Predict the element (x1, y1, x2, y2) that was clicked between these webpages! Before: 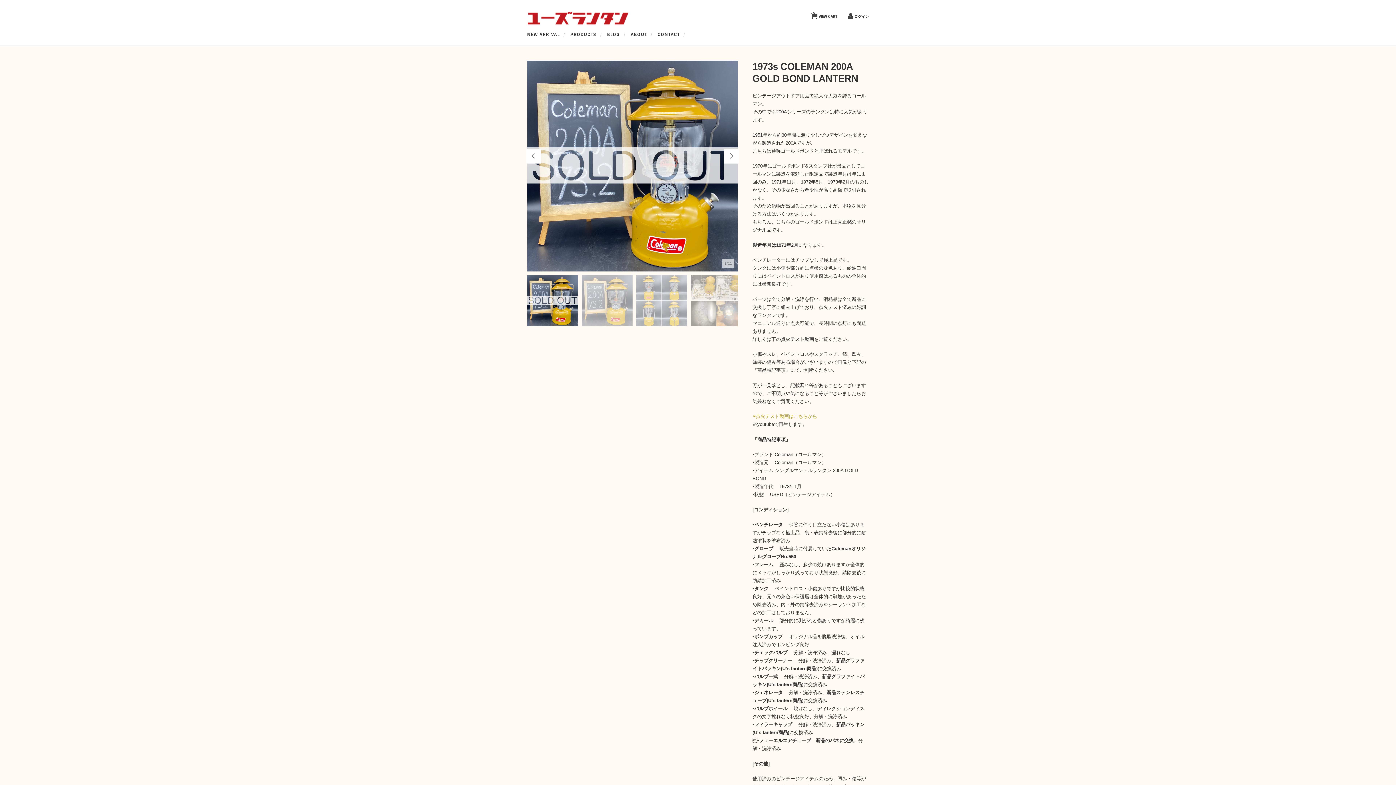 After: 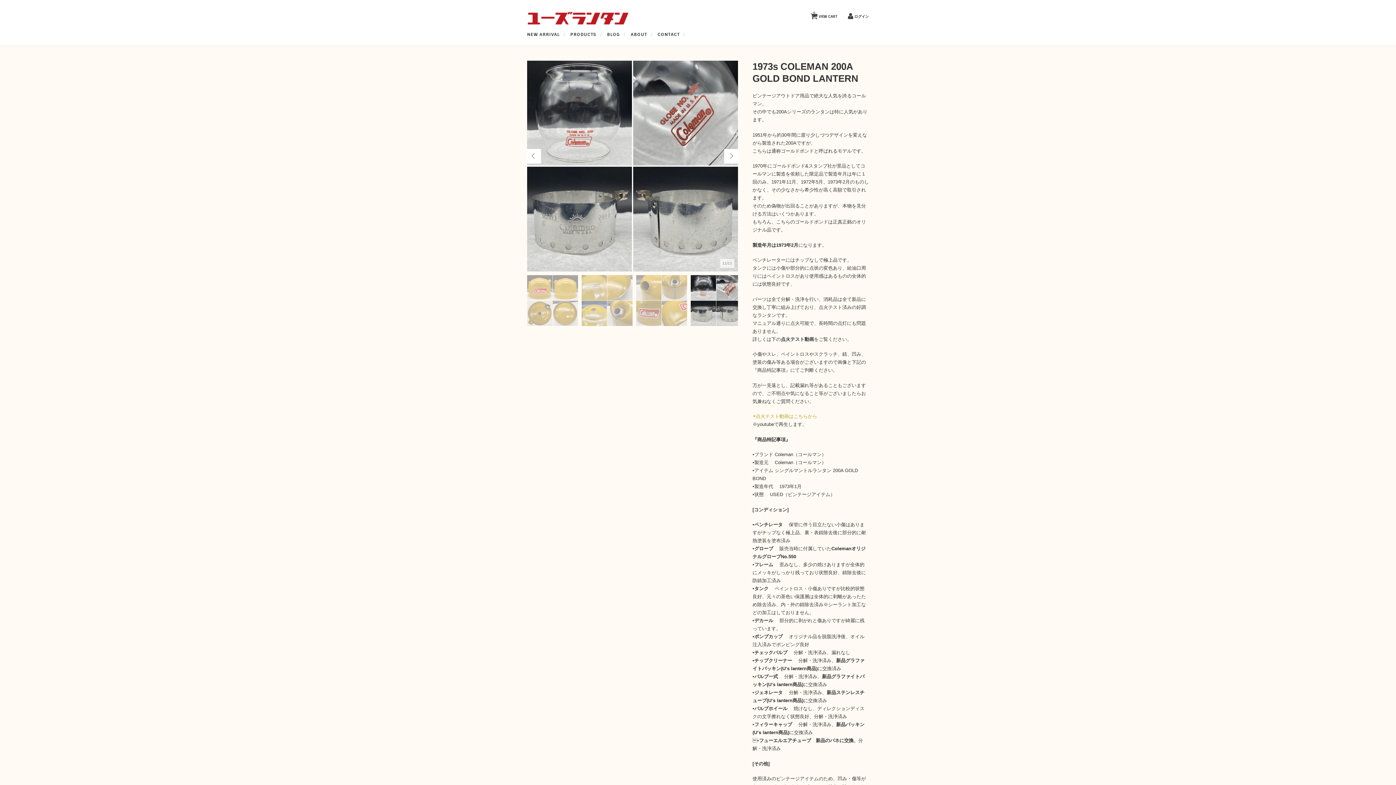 Action: bbox: (526, 60, 542, 271)